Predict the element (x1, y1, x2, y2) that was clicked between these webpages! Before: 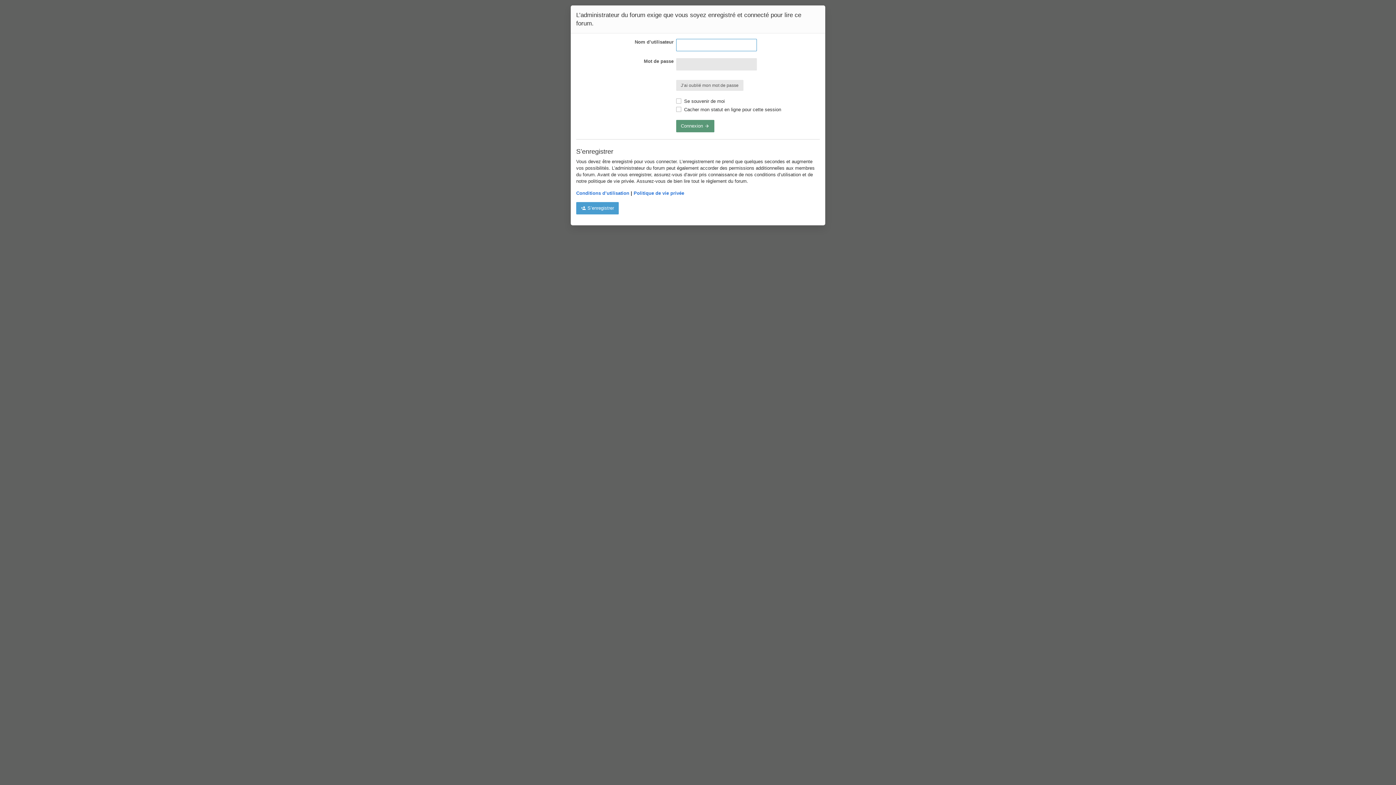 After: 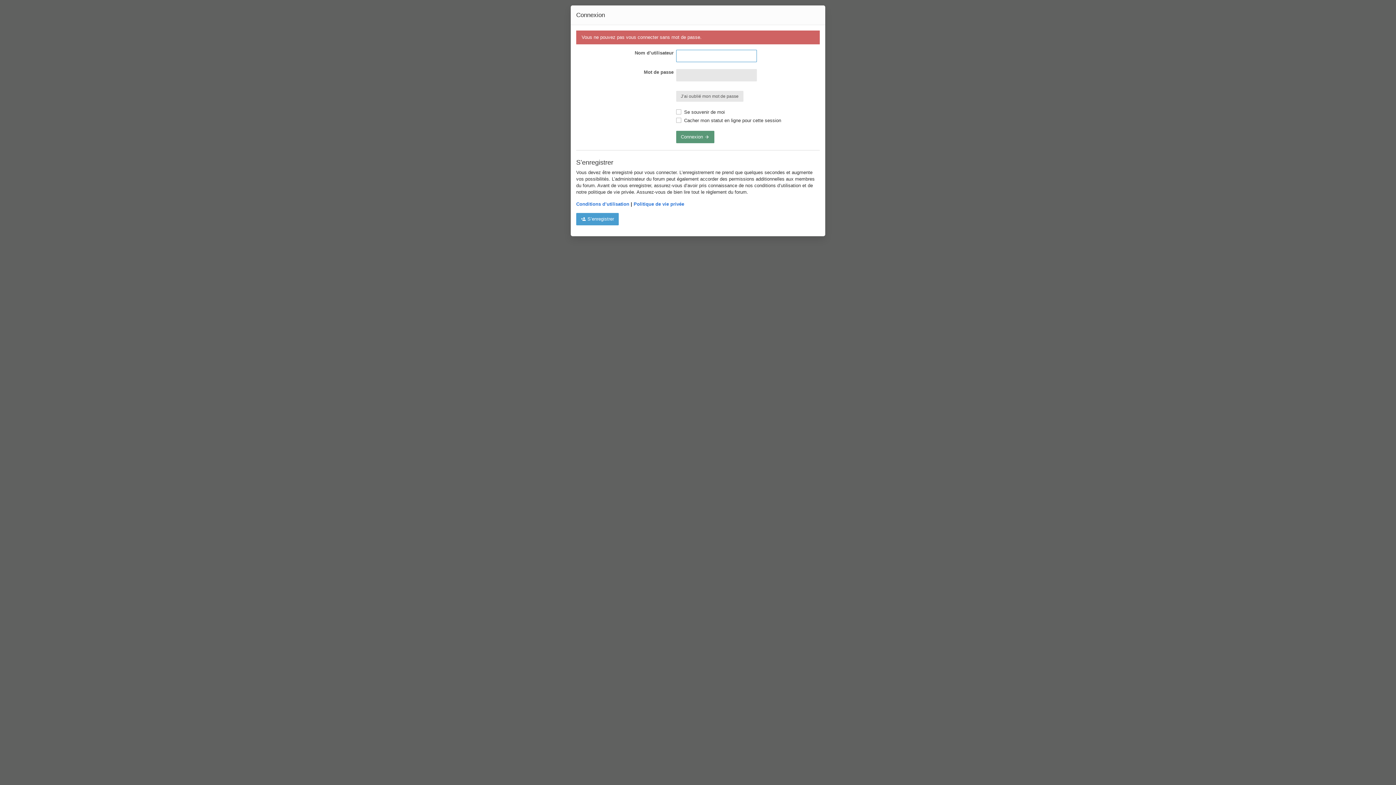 Action: label: Connexion  bbox: (676, 120, 714, 132)